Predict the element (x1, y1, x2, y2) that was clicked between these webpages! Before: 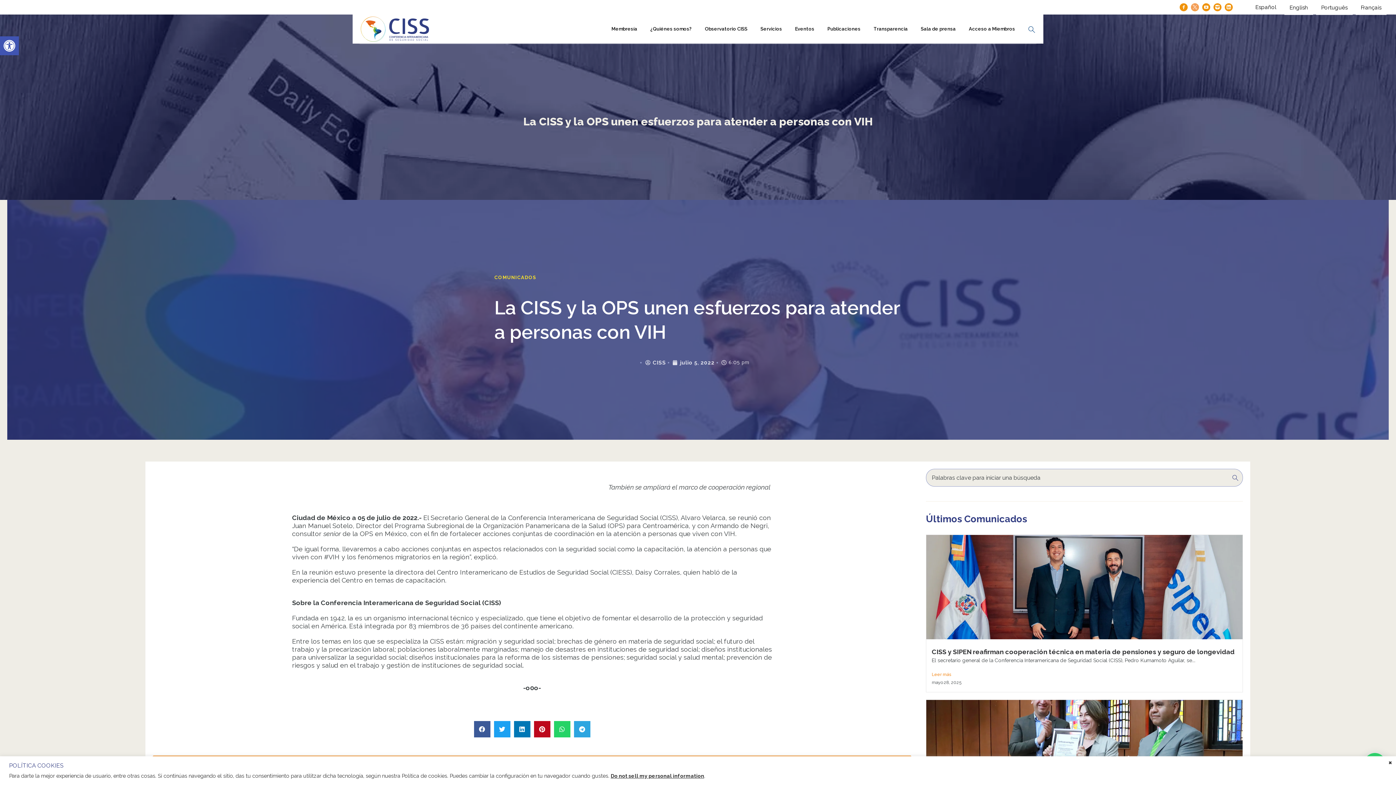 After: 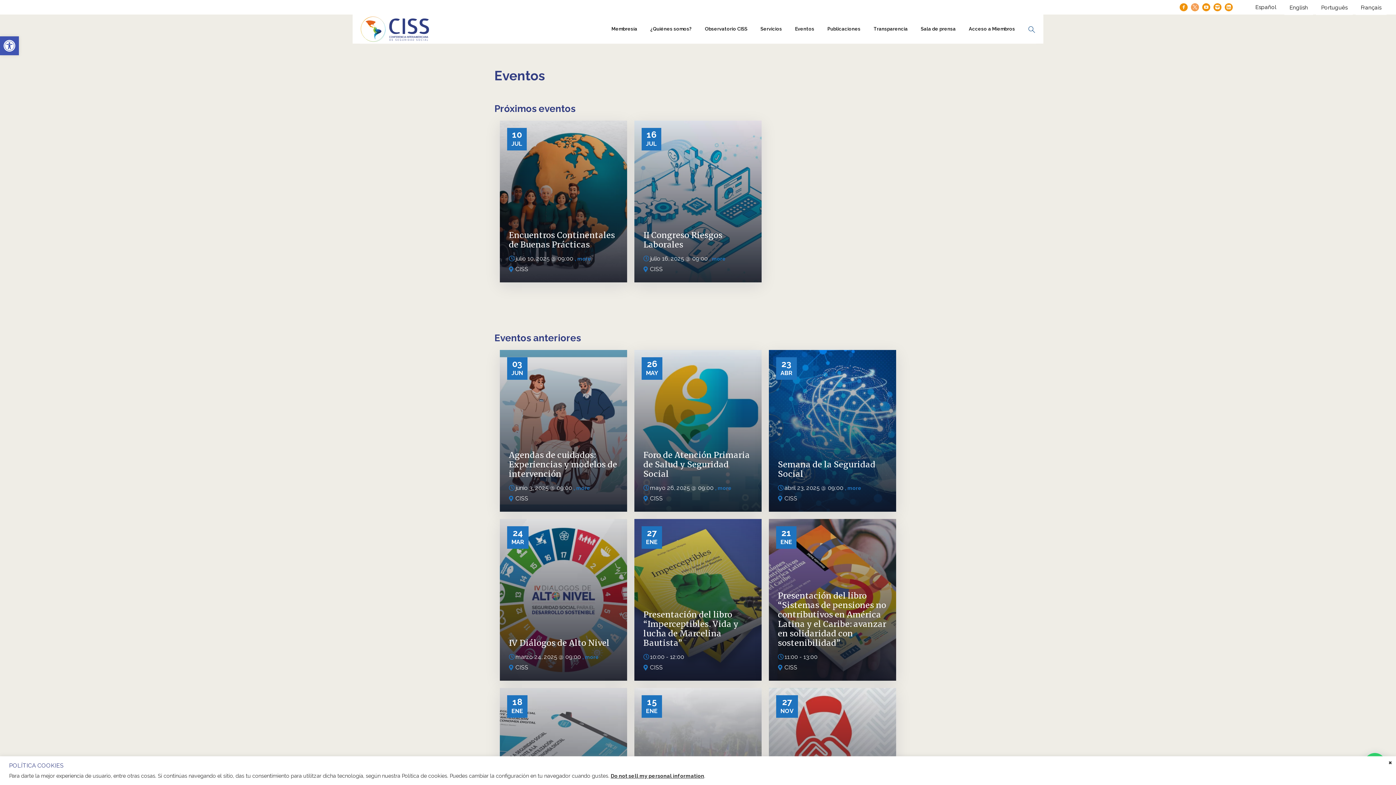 Action: bbox: (789, 22, 820, 35) label: Eventos